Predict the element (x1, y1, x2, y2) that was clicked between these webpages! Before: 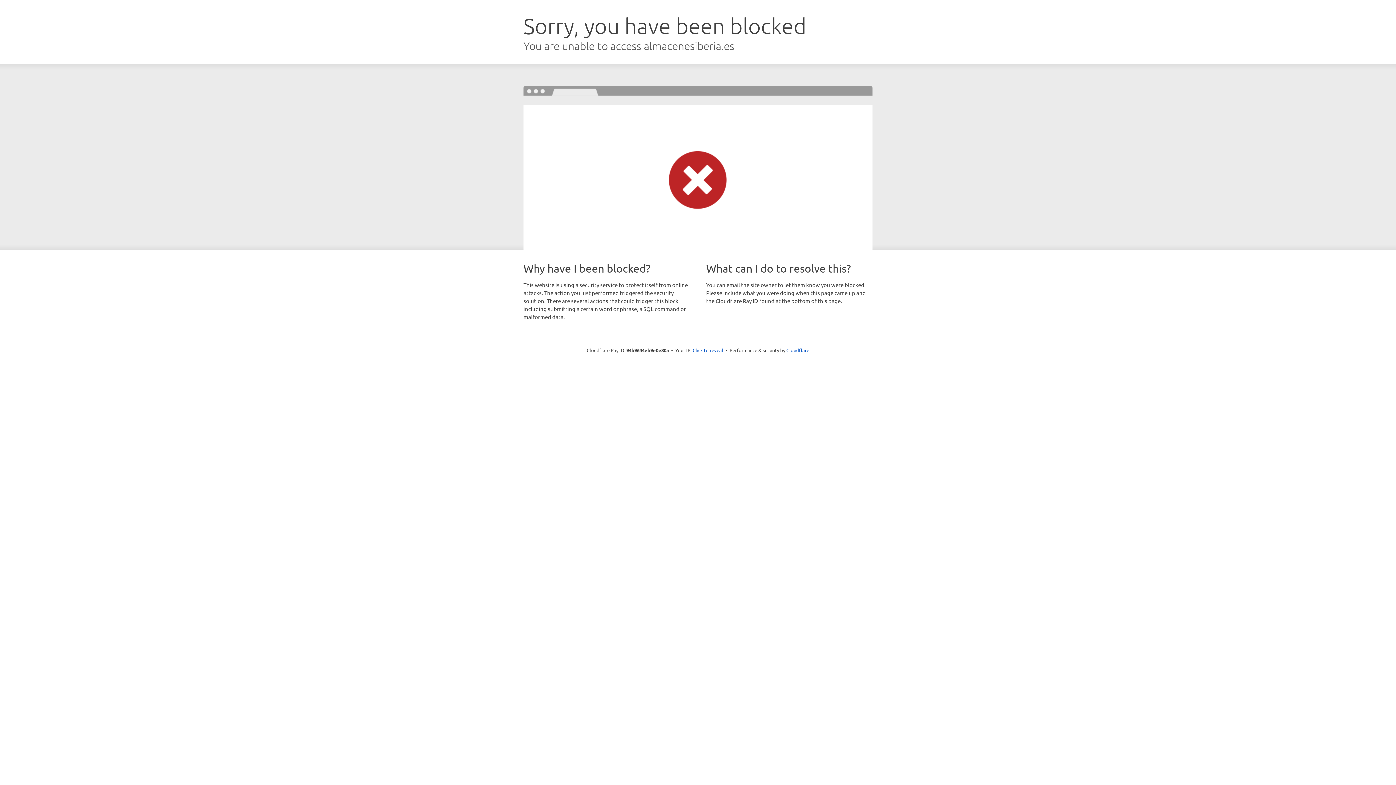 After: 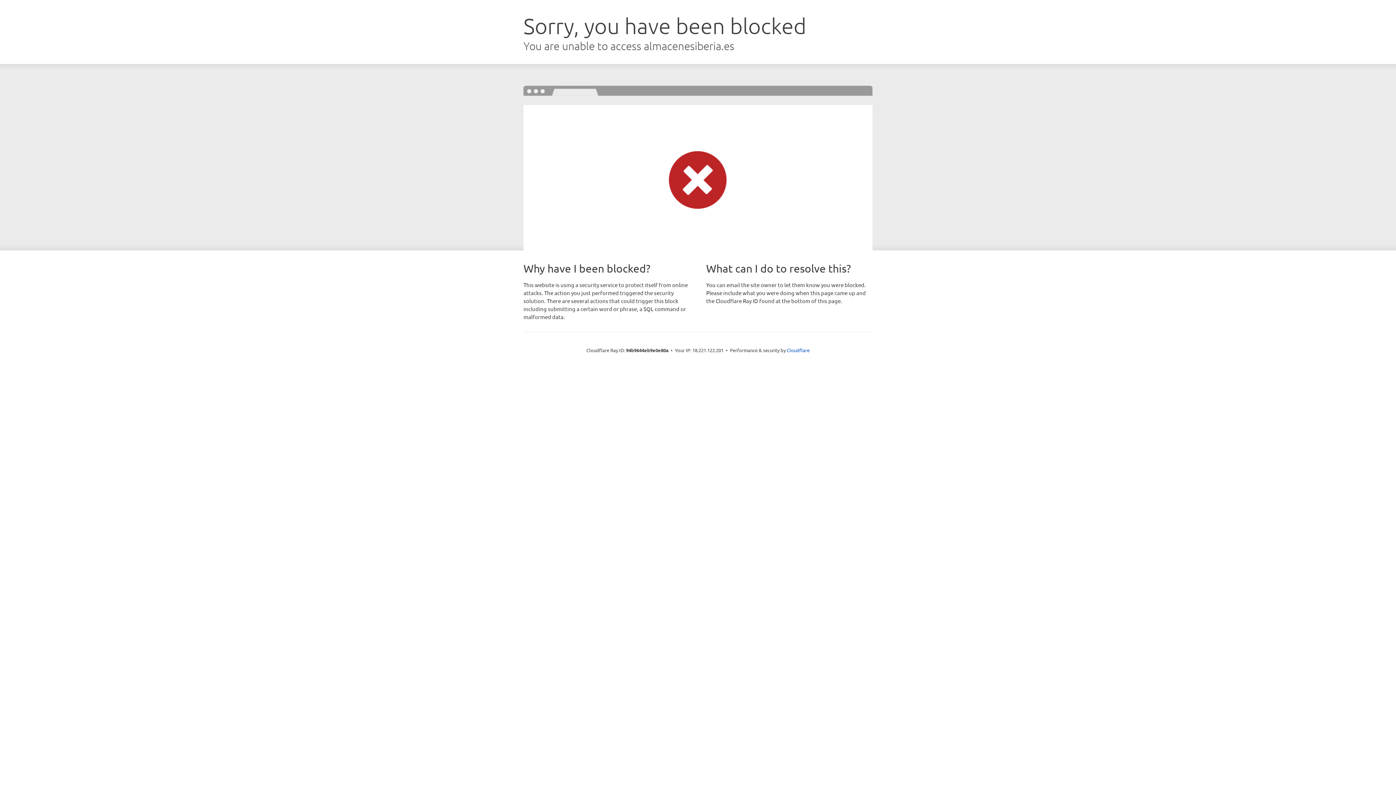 Action: label: Click to reveal bbox: (692, 346, 723, 353)